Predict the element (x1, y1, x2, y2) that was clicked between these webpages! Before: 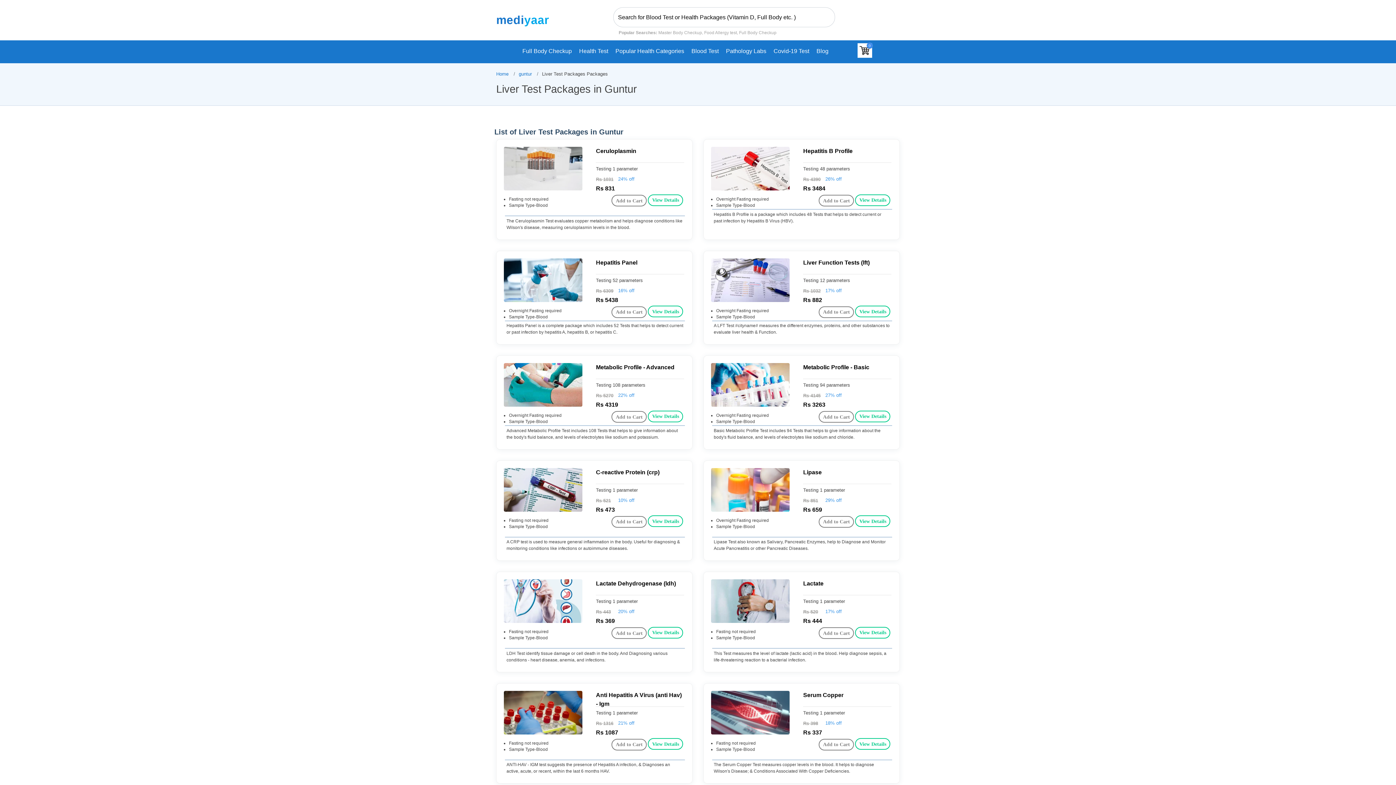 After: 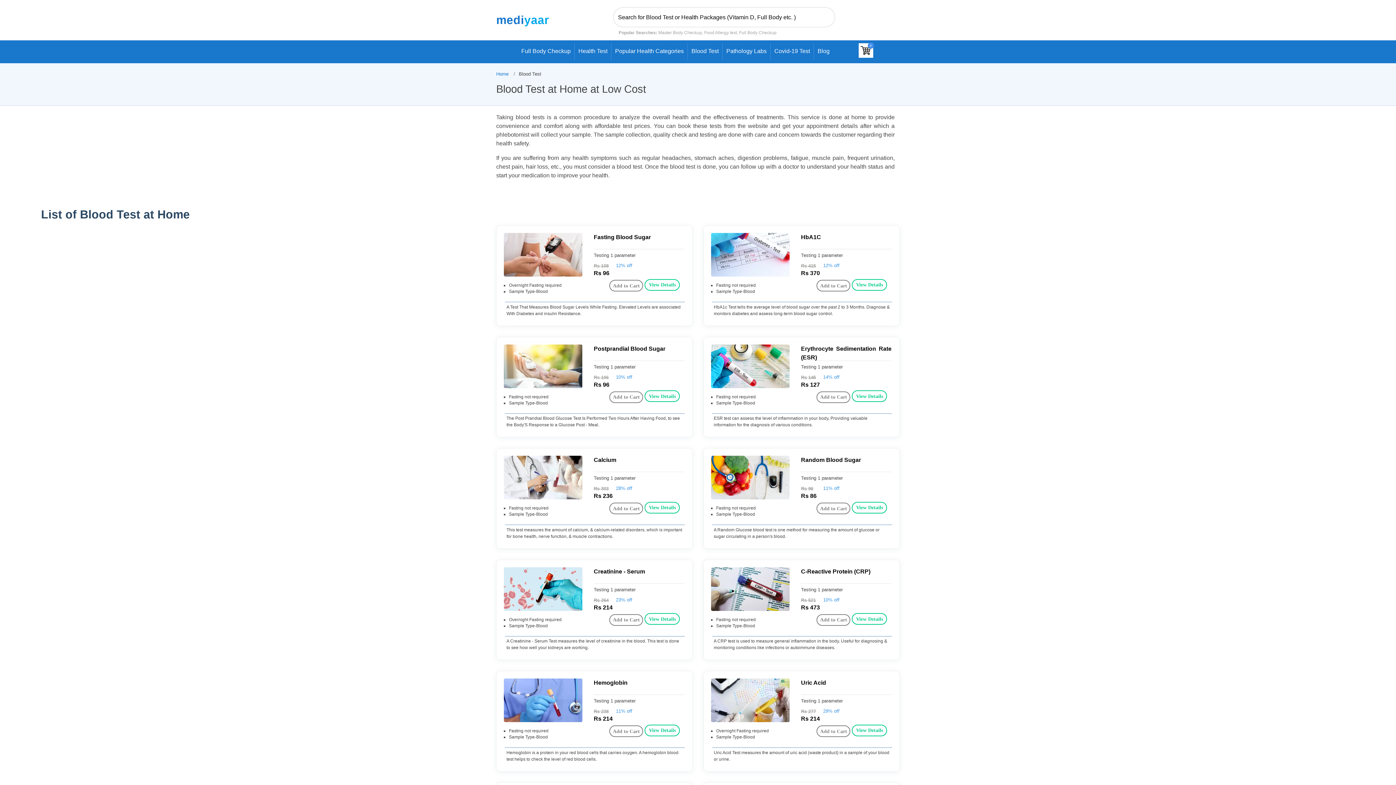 Action: bbox: (688, 43, 722, 60) label: Blood Test